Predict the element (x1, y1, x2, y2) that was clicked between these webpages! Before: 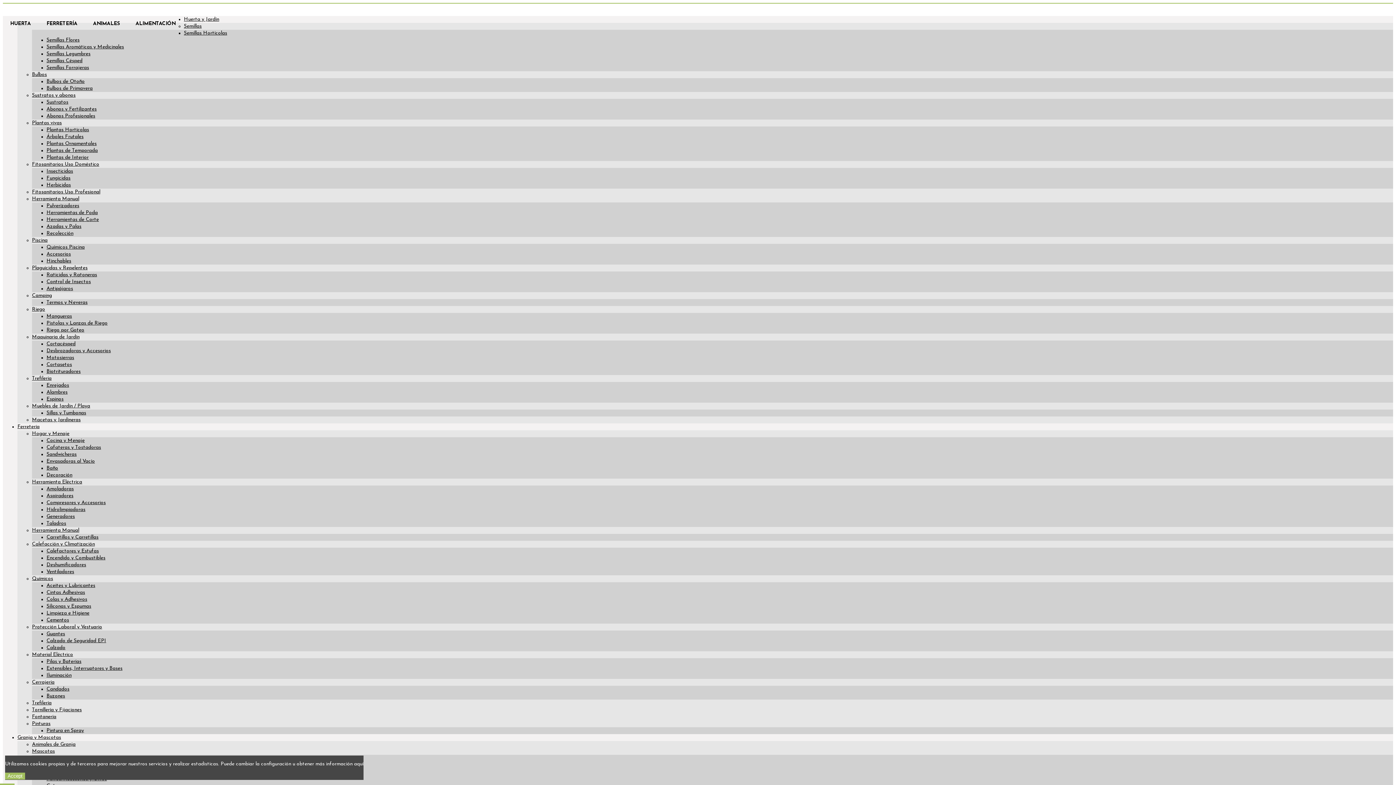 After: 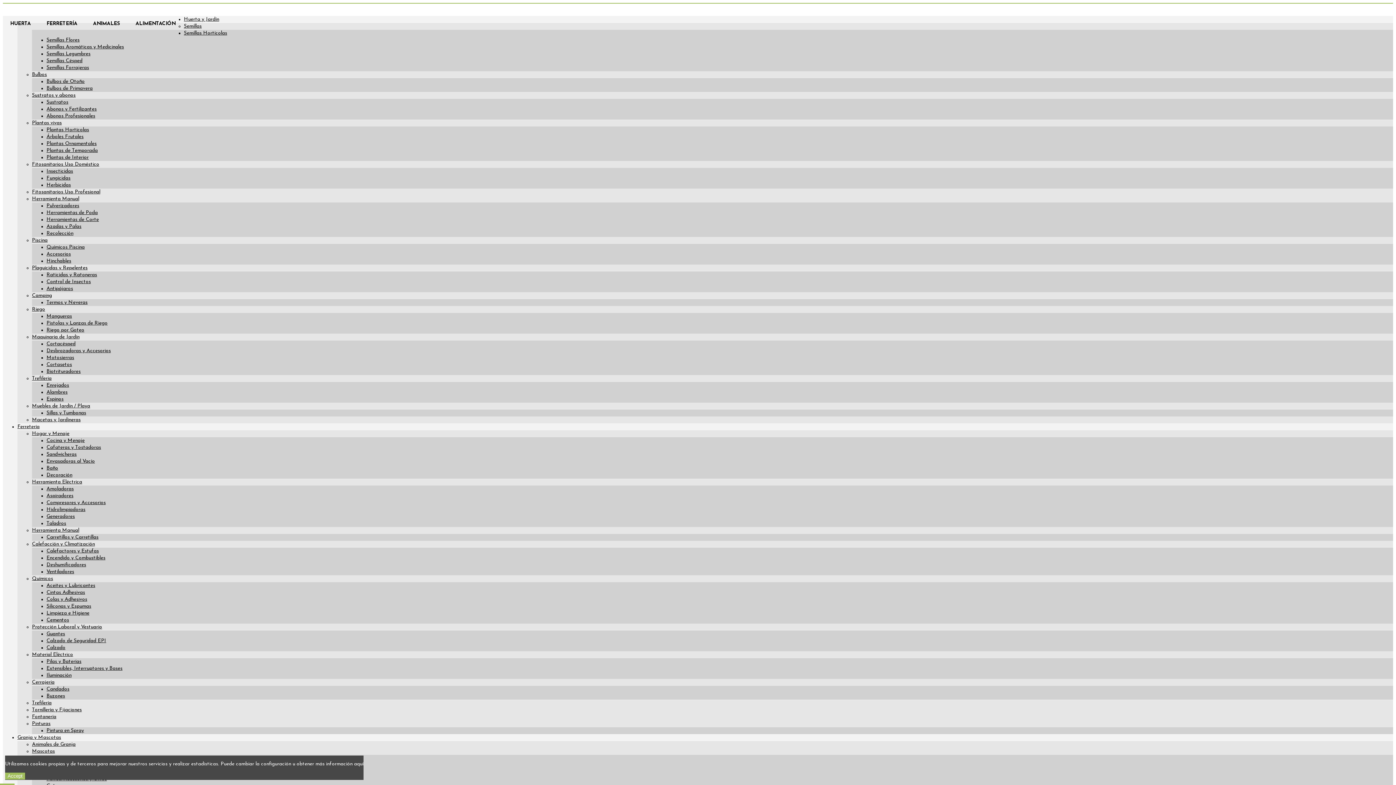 Action: label: Maquinaria de Jardín bbox: (32, 334, 79, 339)